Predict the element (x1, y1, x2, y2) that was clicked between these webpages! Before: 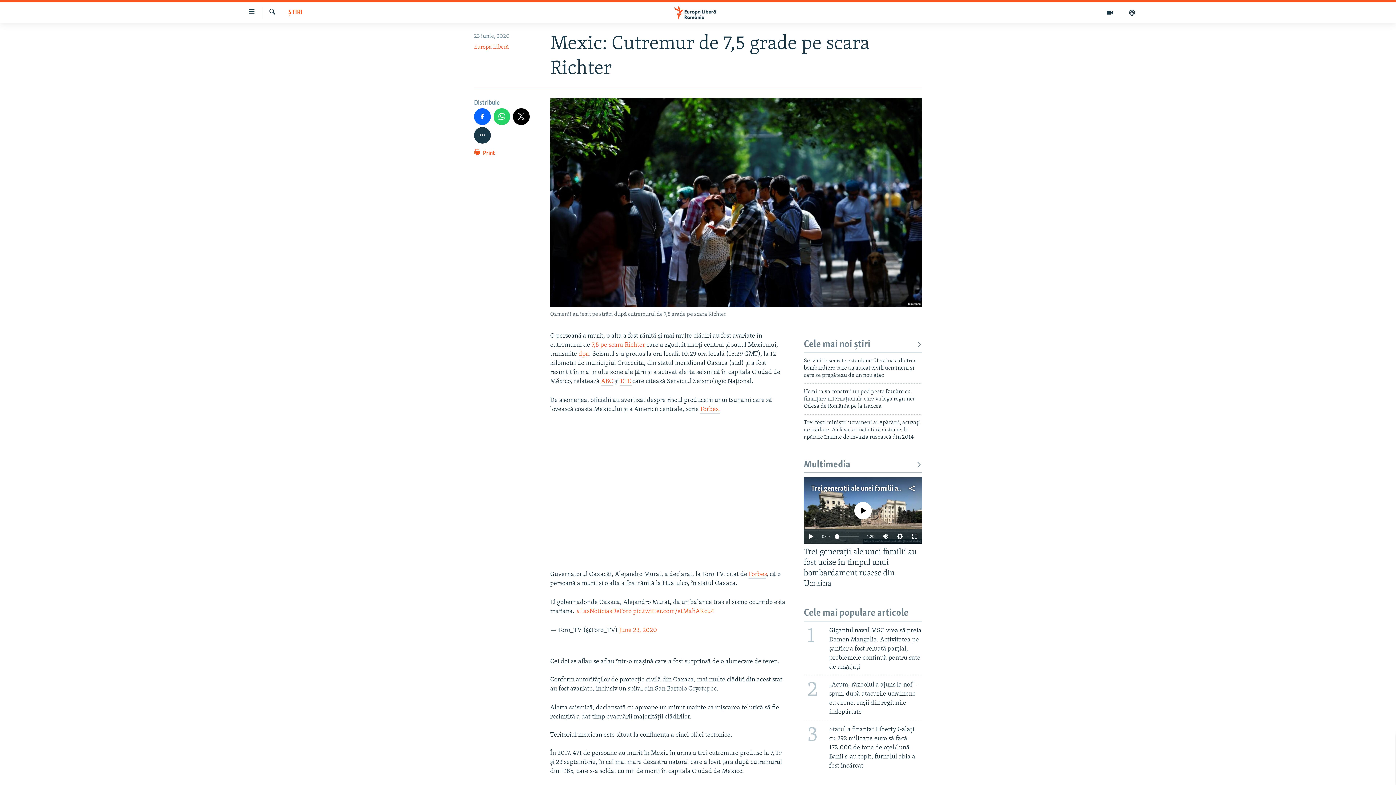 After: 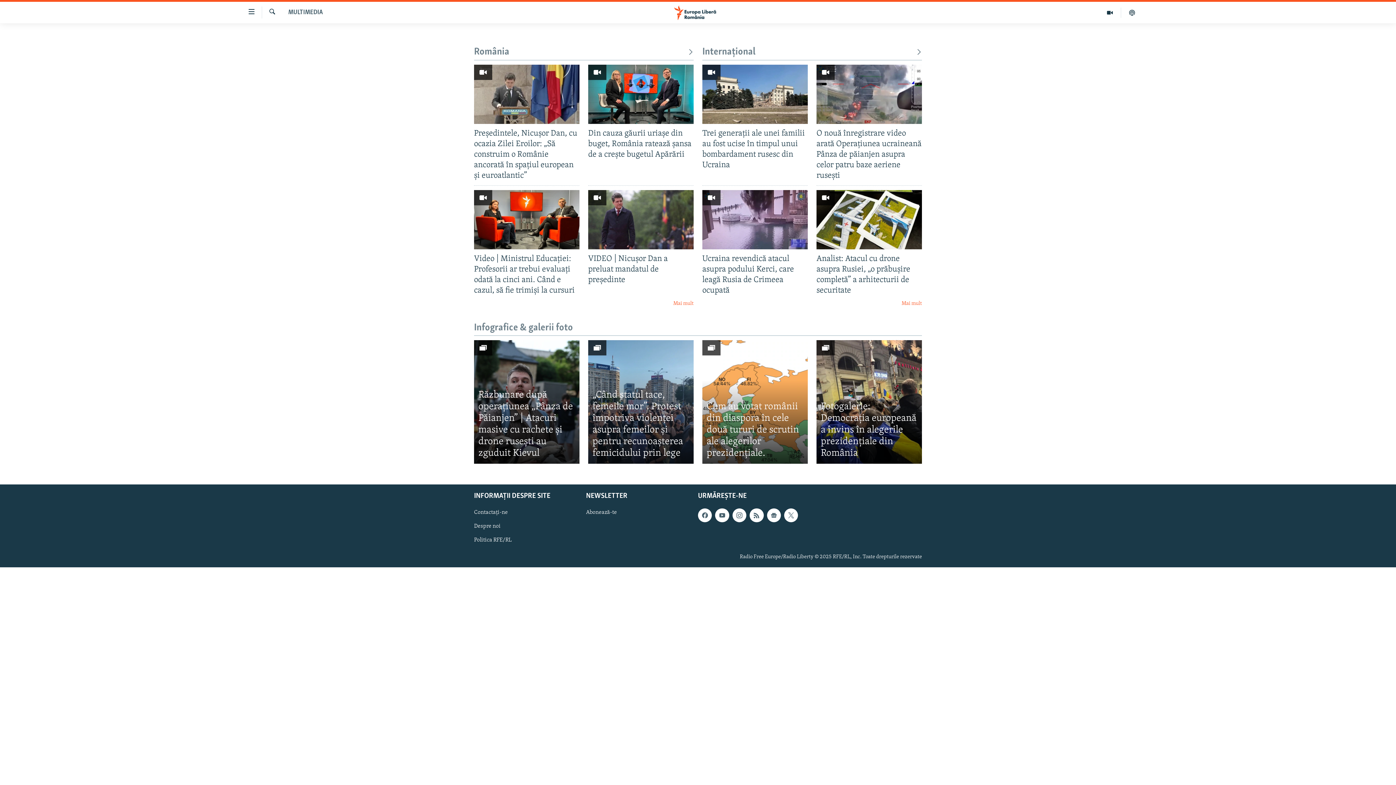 Action: bbox: (1099, 7, 1121, 17)